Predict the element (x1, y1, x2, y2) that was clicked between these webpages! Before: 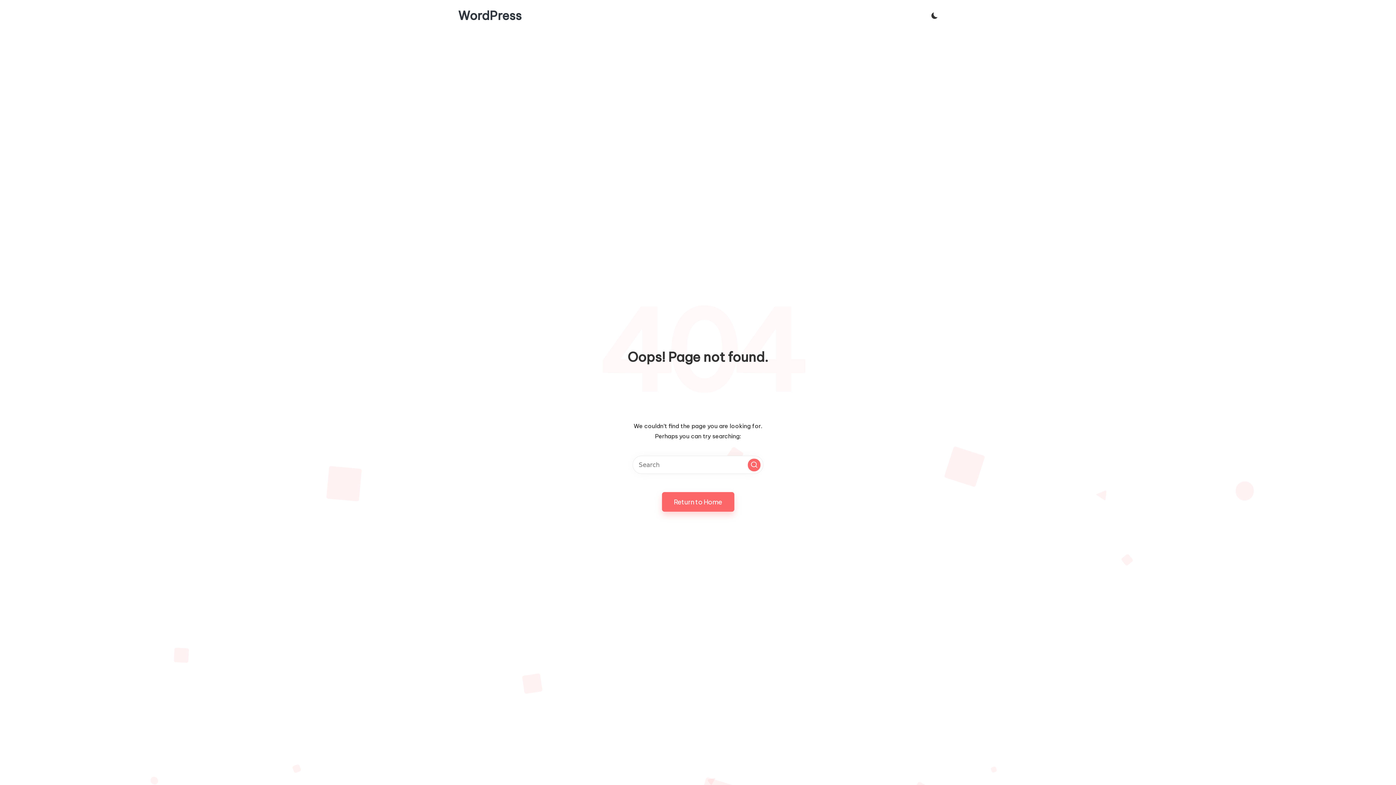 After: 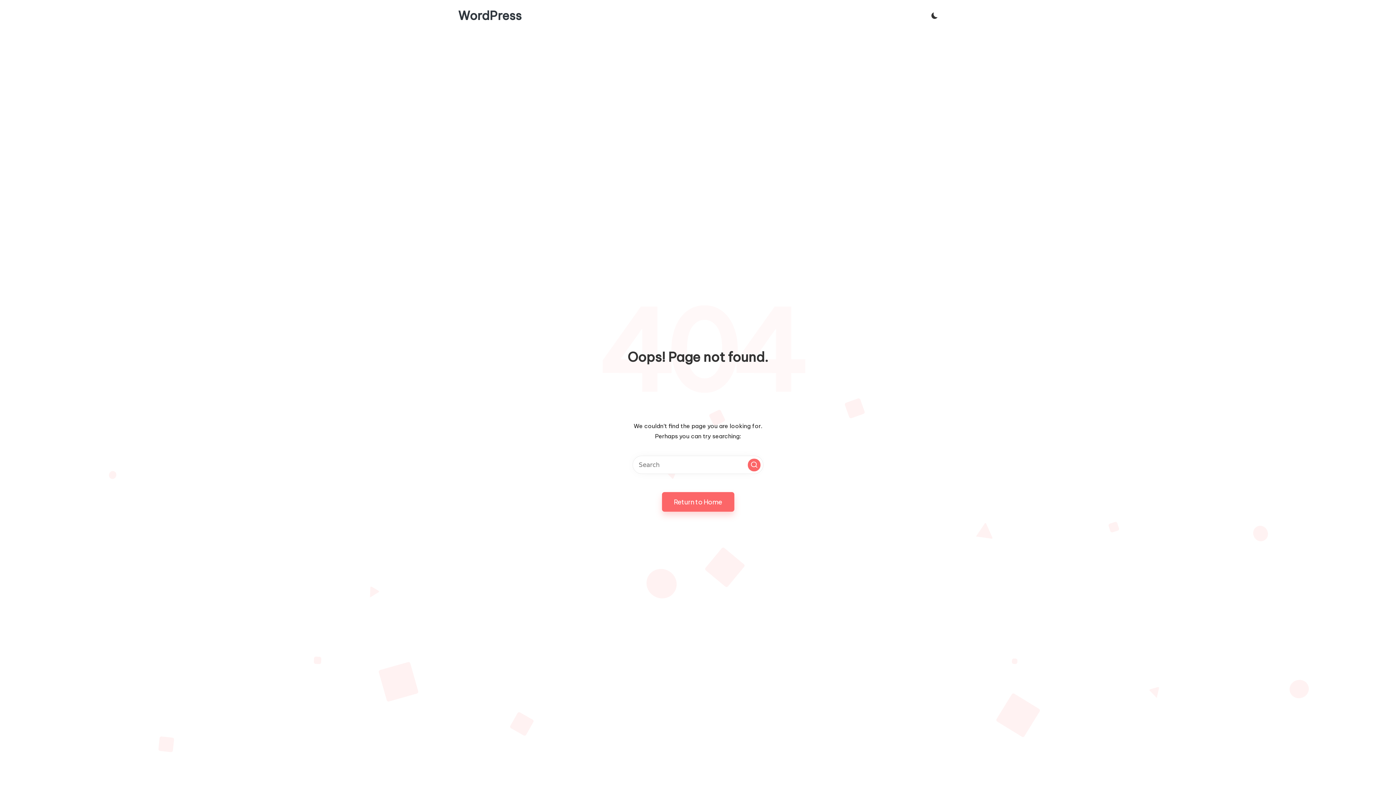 Action: label: Search bbox: (748, 458, 760, 471)